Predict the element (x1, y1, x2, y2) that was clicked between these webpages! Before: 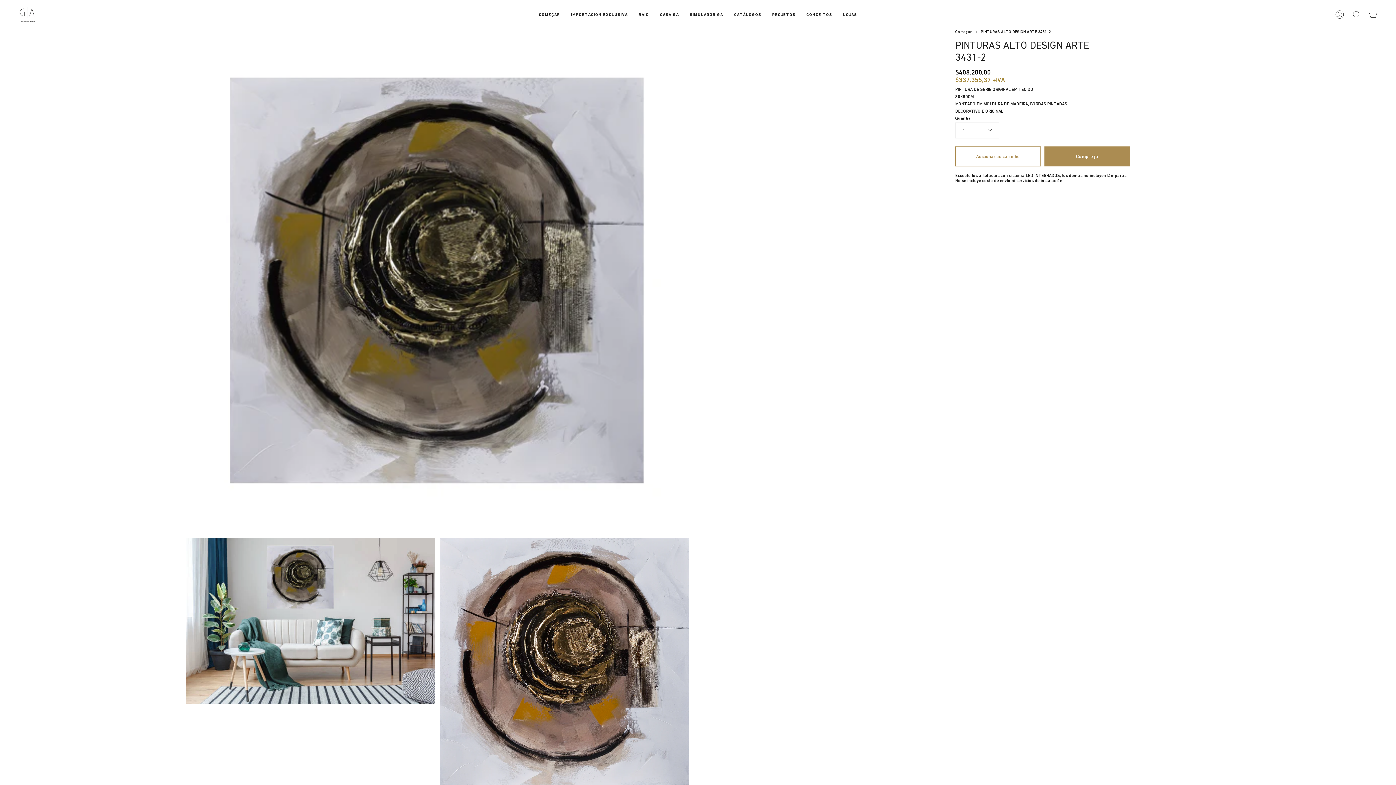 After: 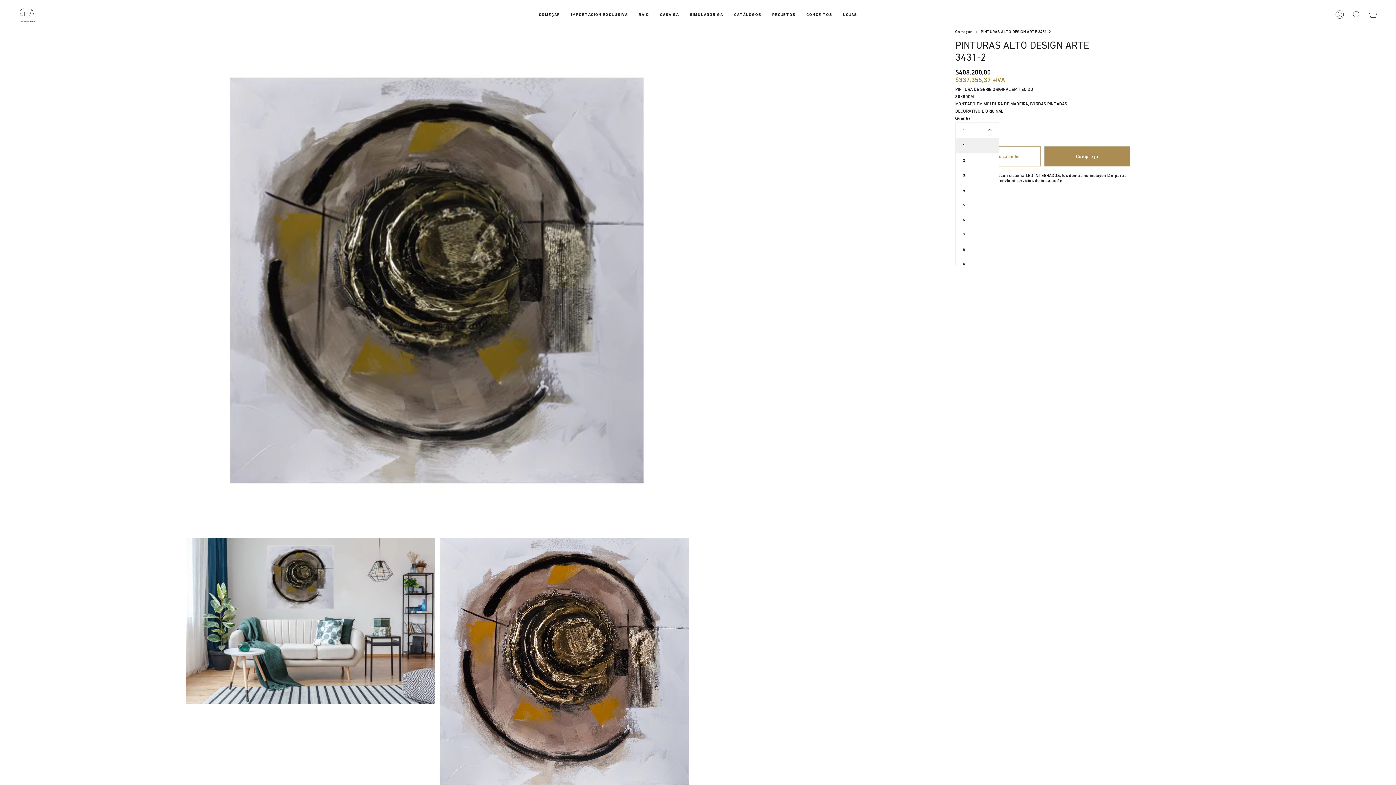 Action: bbox: (955, 122, 999, 138) label: 1